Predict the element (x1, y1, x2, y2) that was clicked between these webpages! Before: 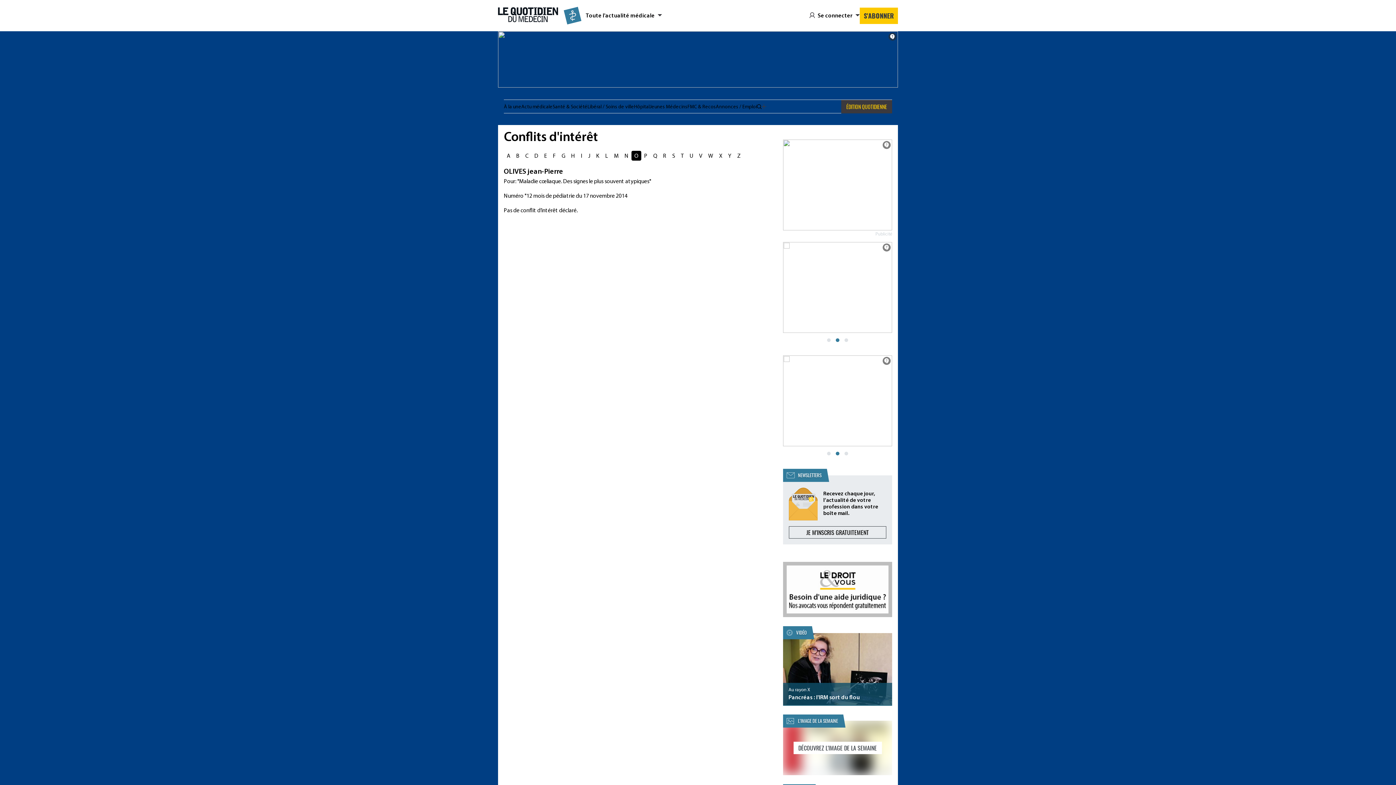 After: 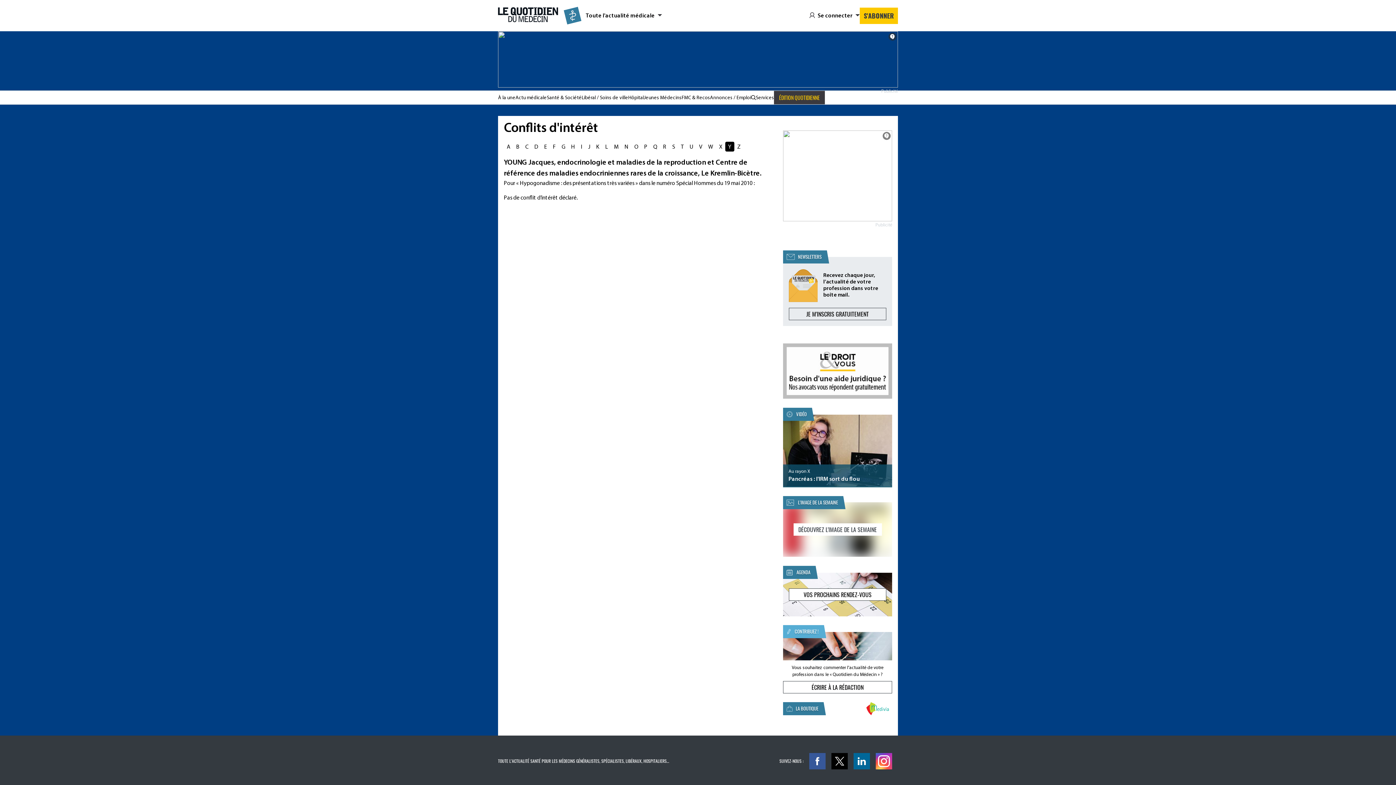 Action: label: Y bbox: (725, 150, 734, 160)